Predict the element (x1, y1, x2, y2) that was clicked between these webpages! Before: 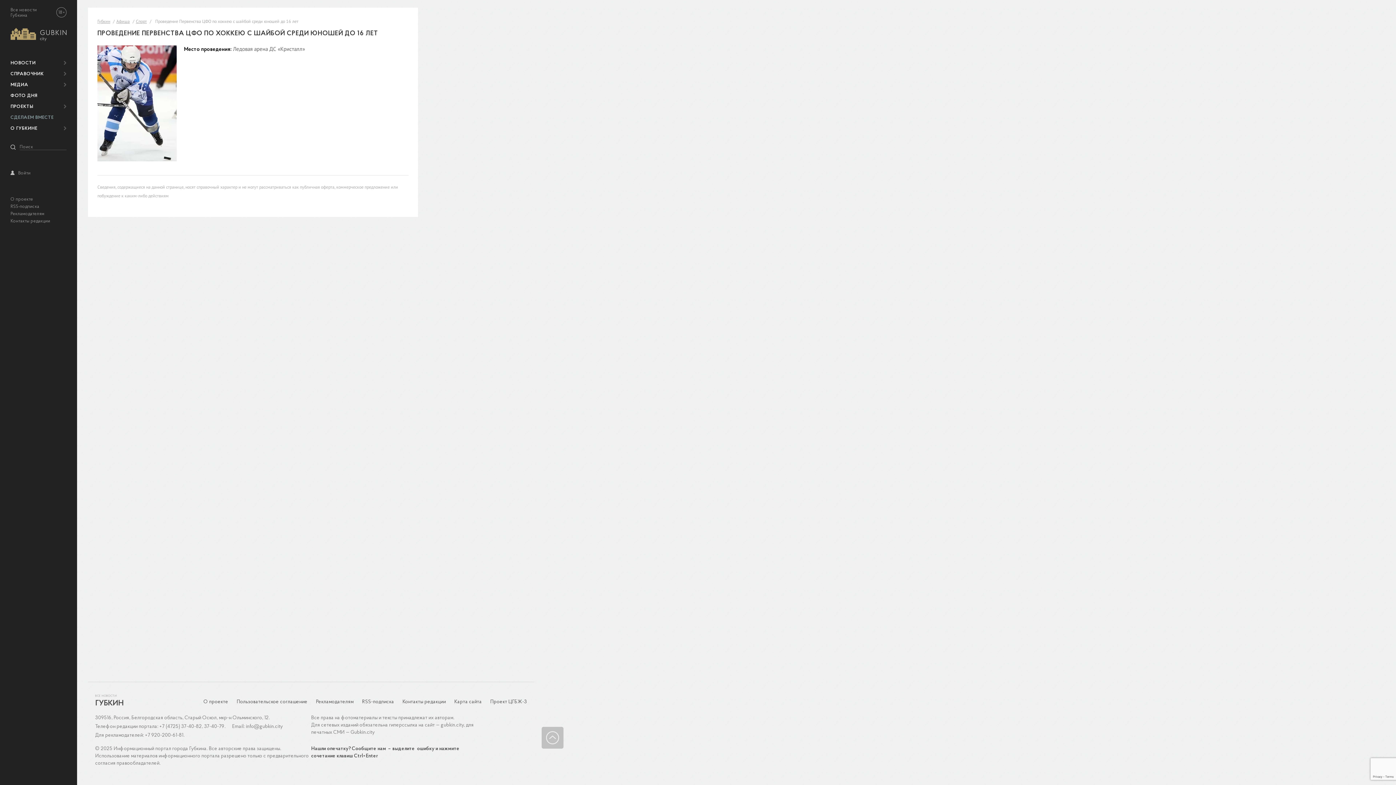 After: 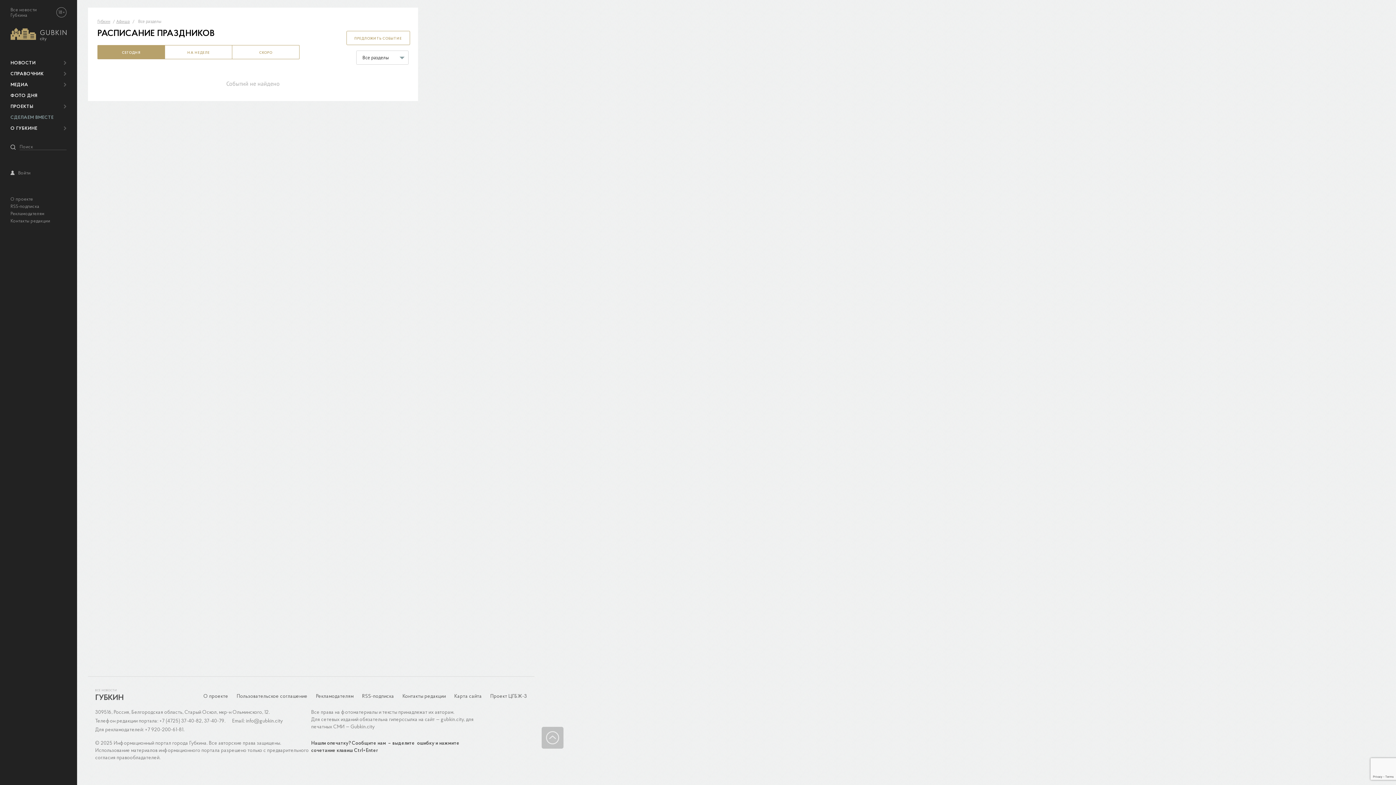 Action: label: Афиша bbox: (116, 17, 129, 24)